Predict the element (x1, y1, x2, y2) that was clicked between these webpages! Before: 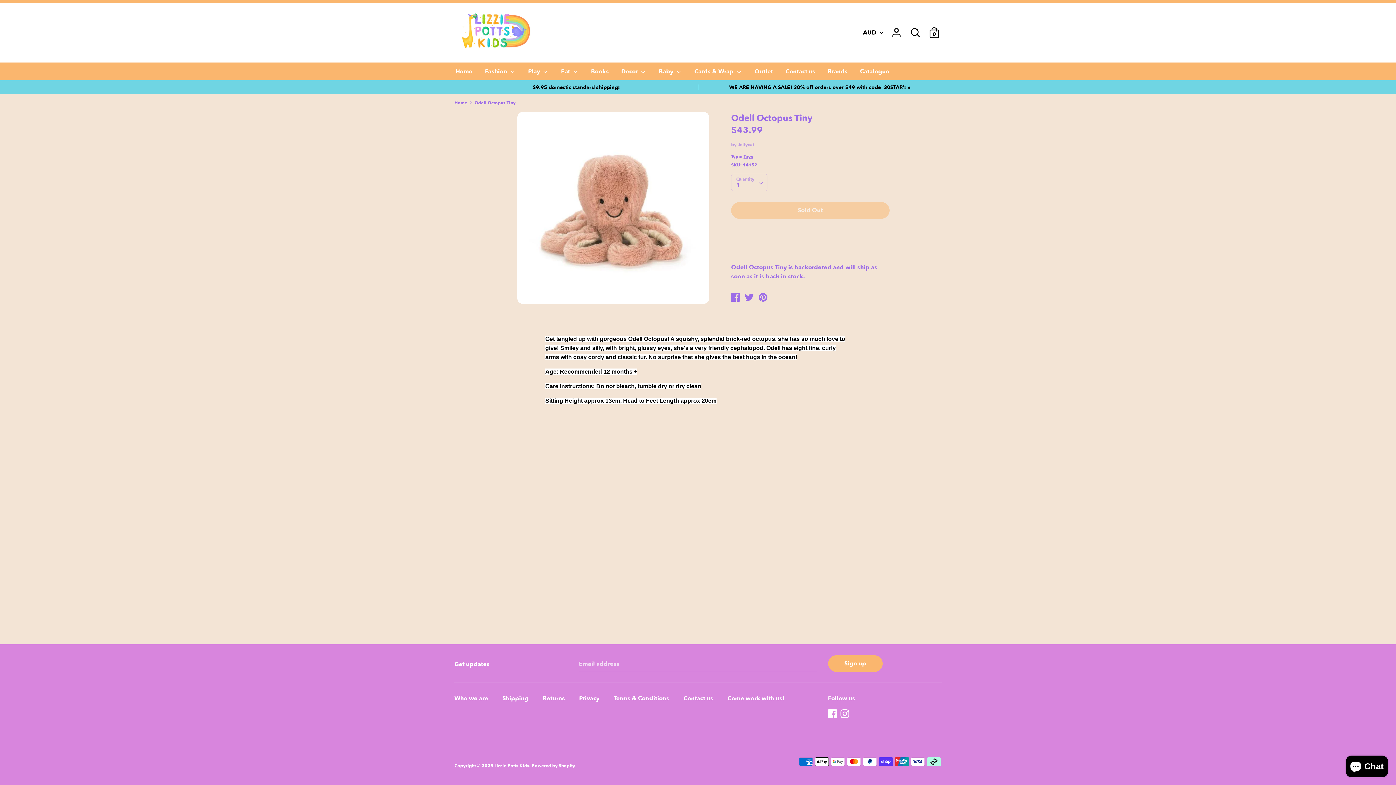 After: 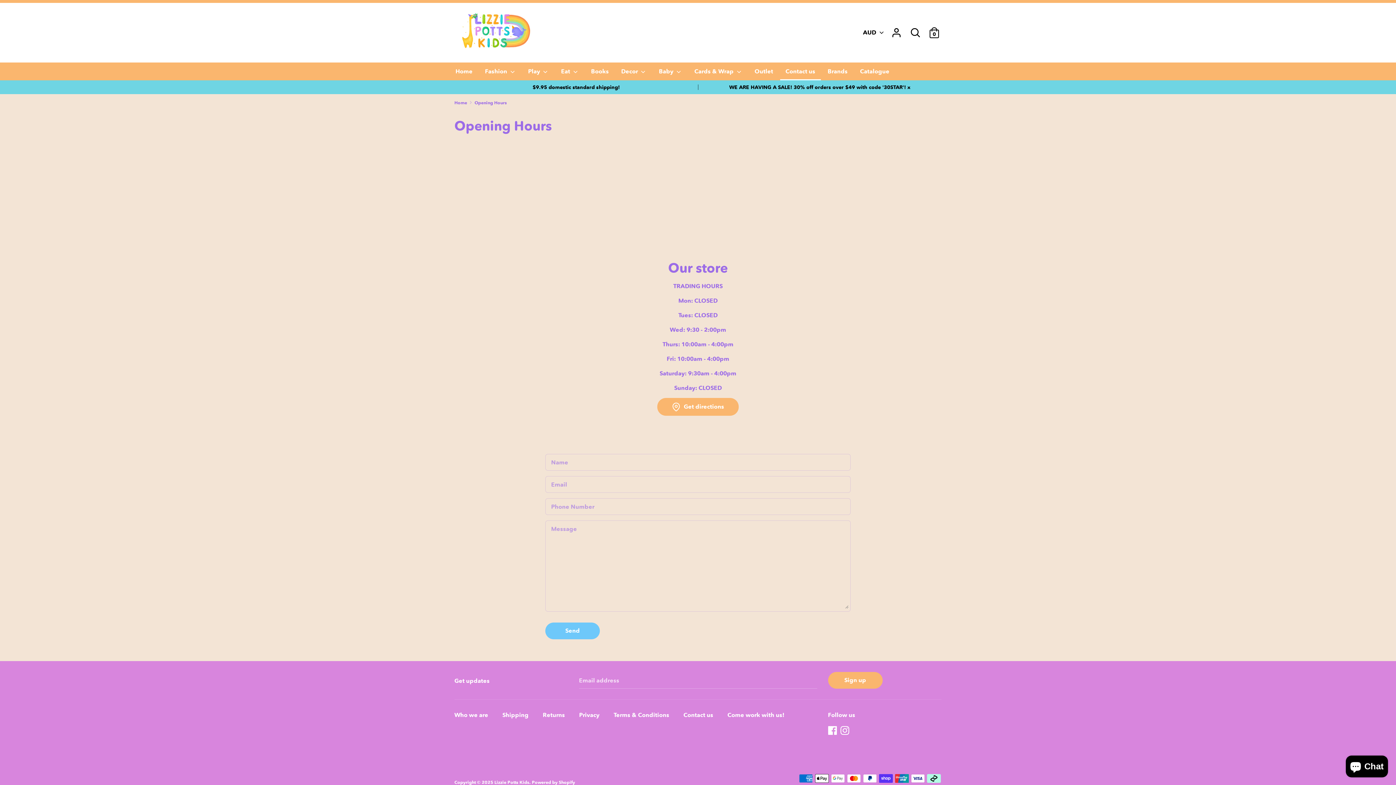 Action: bbox: (780, 66, 820, 80) label: Contact us